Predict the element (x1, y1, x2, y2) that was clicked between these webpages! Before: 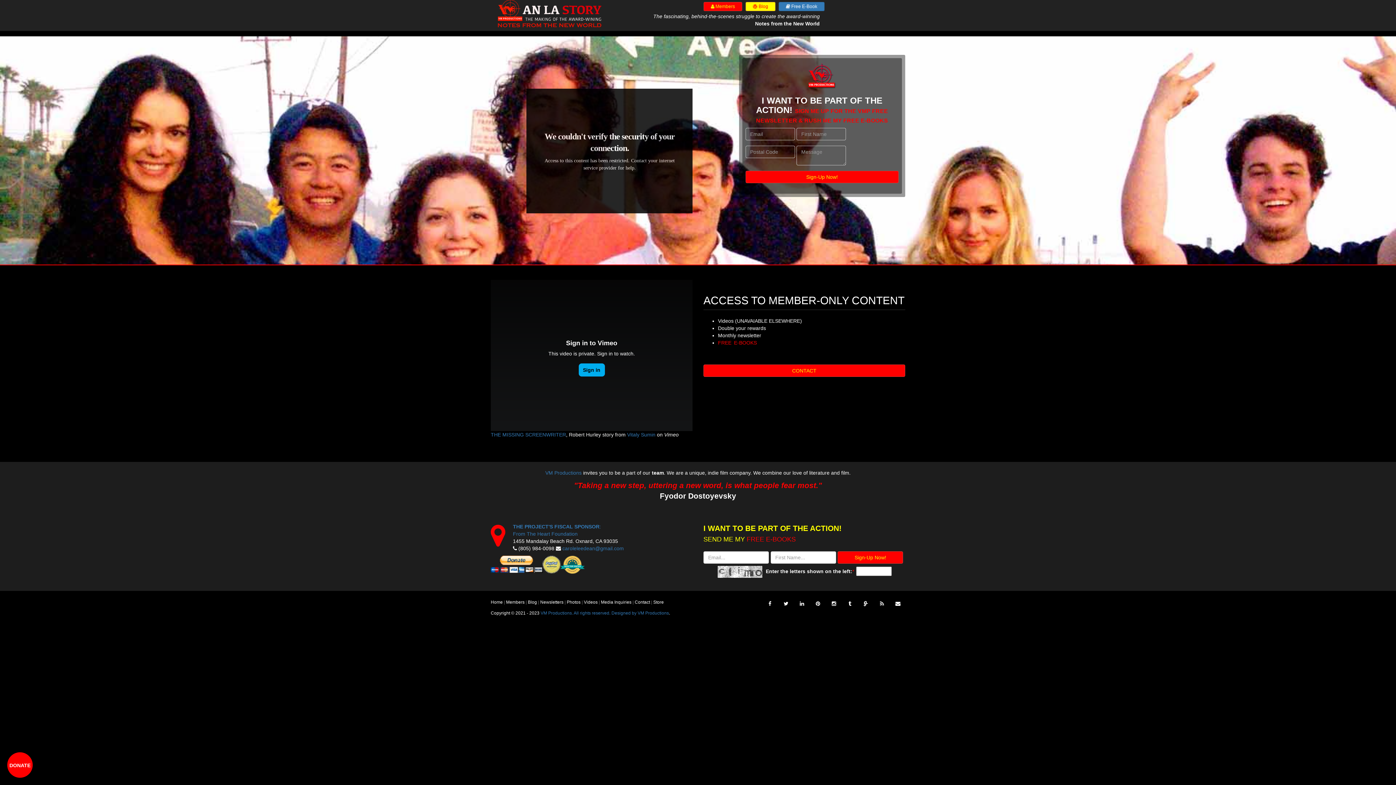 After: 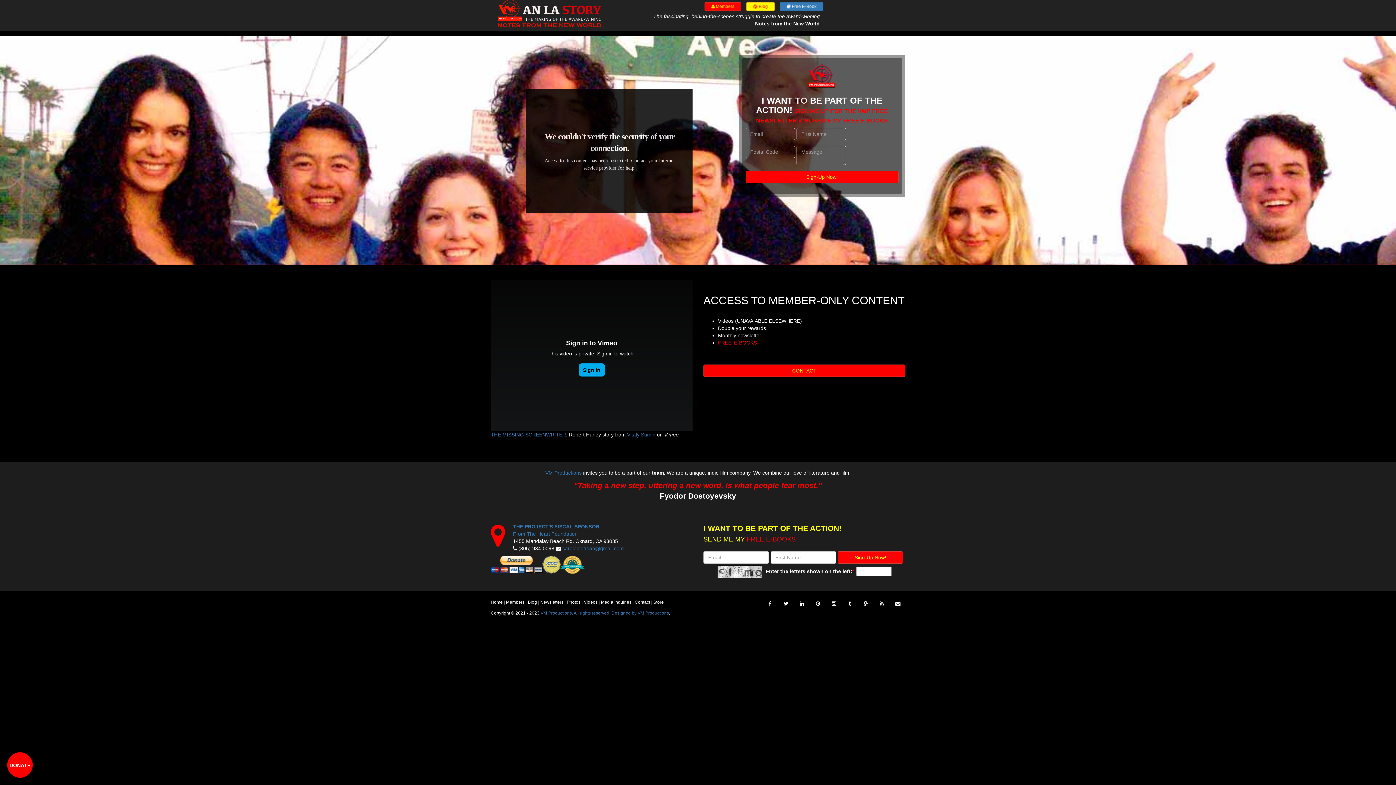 Action: label: Store bbox: (653, 600, 664, 605)